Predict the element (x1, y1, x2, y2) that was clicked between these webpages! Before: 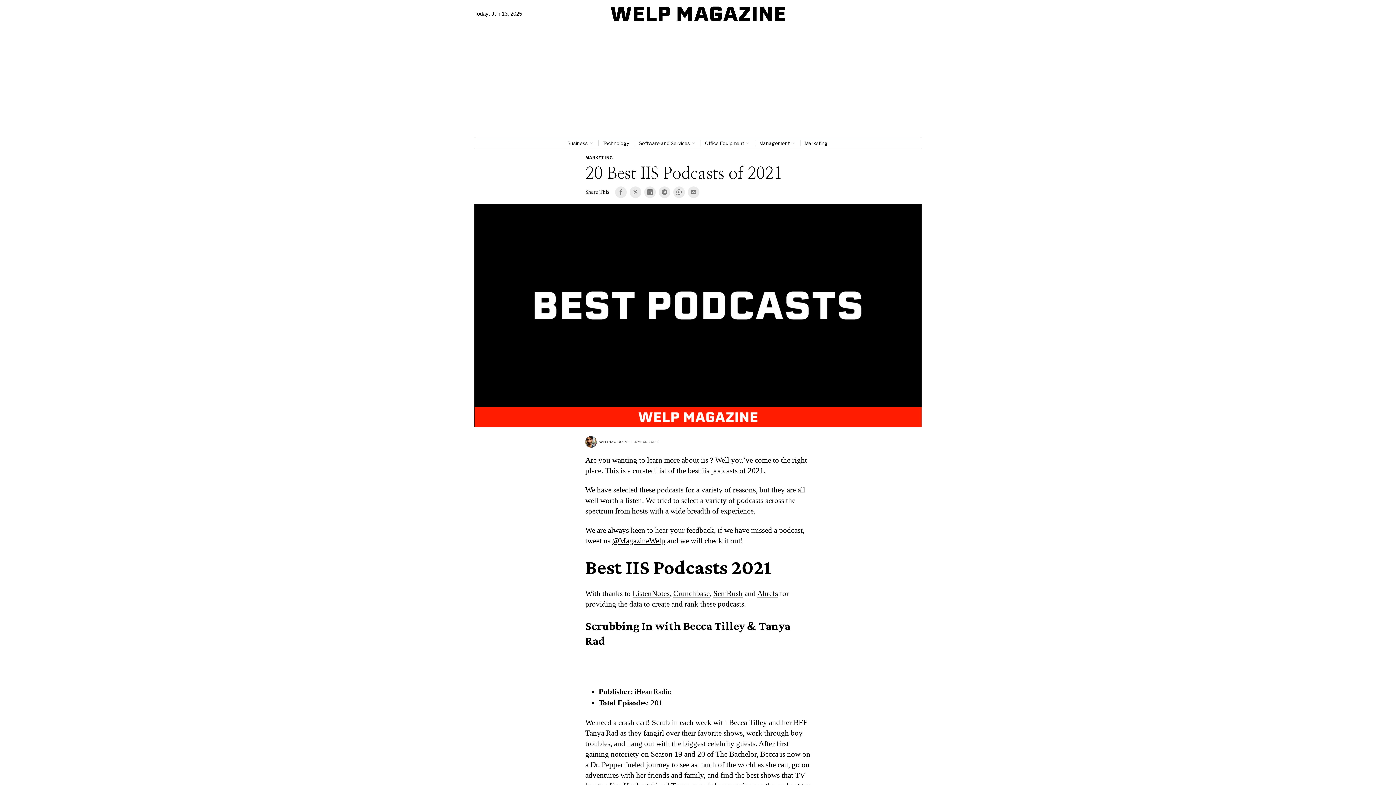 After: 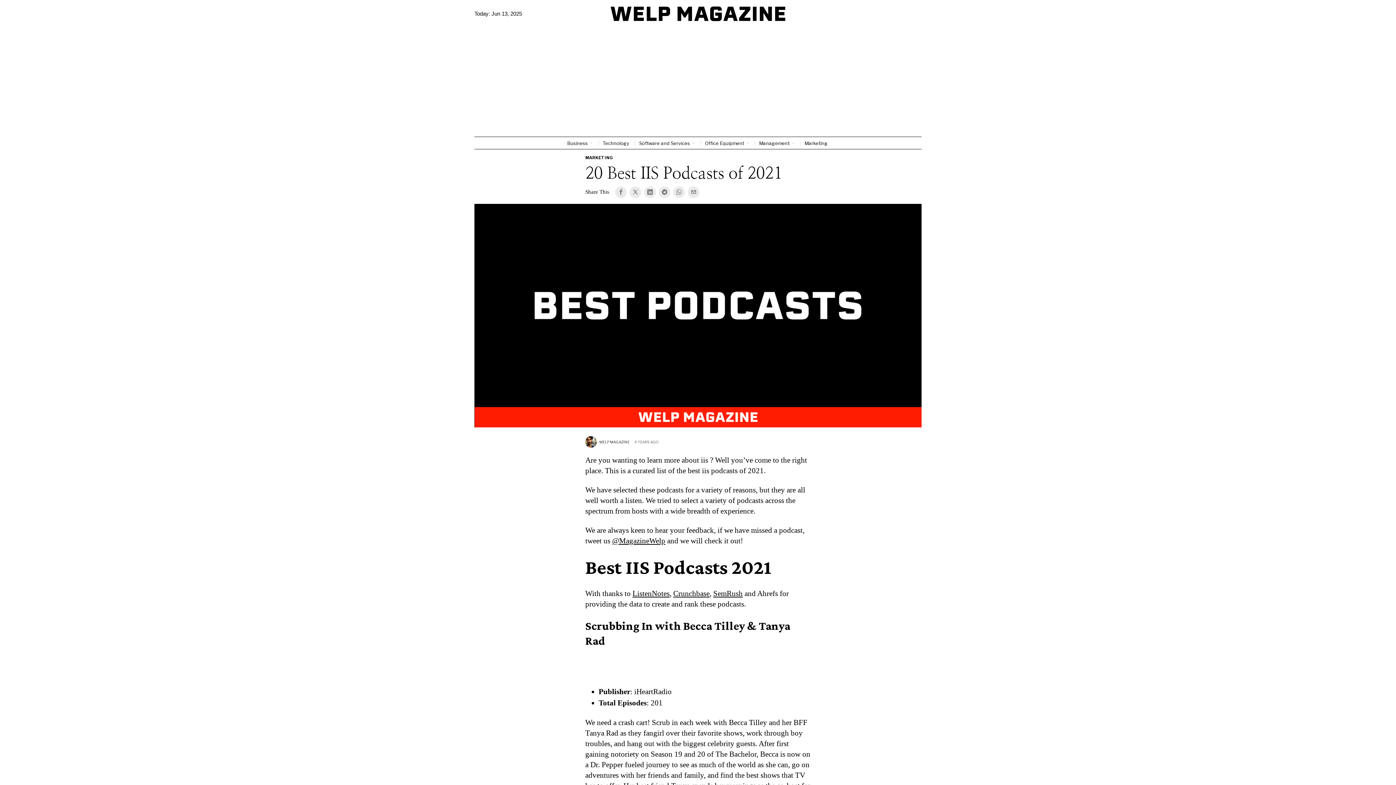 Action: bbox: (757, 589, 778, 598) label: Ahrefs